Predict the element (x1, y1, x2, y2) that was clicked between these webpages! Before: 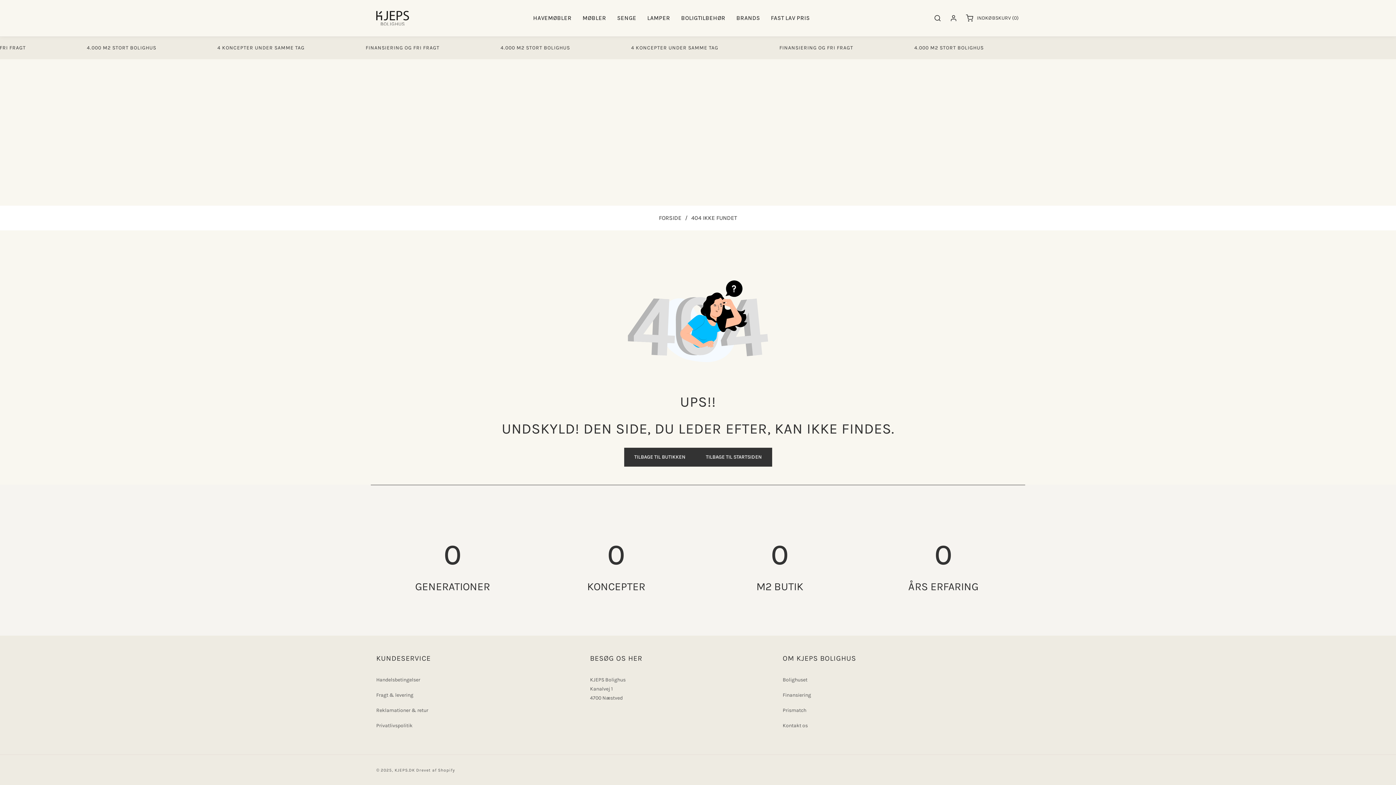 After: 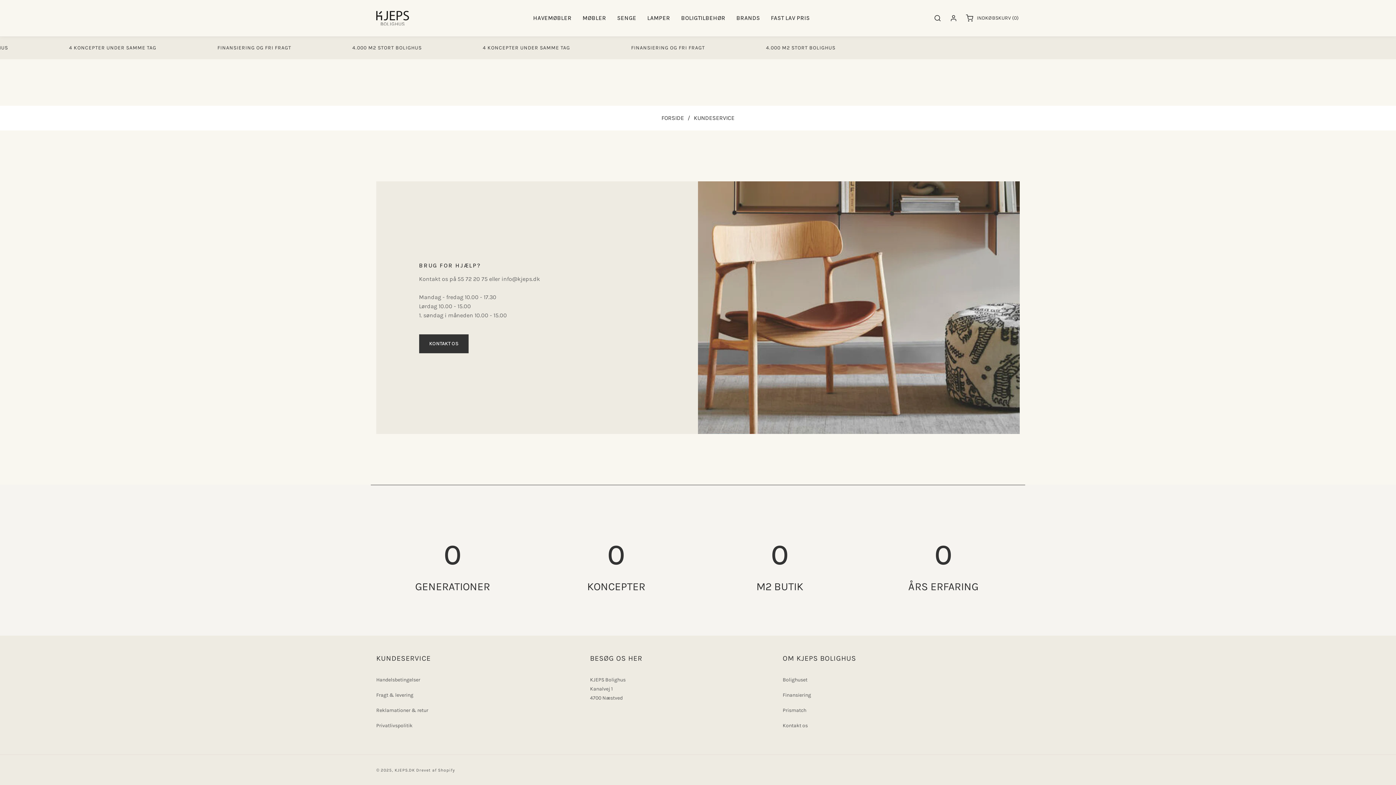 Action: bbox: (782, 721, 808, 736) label: Kontakt os